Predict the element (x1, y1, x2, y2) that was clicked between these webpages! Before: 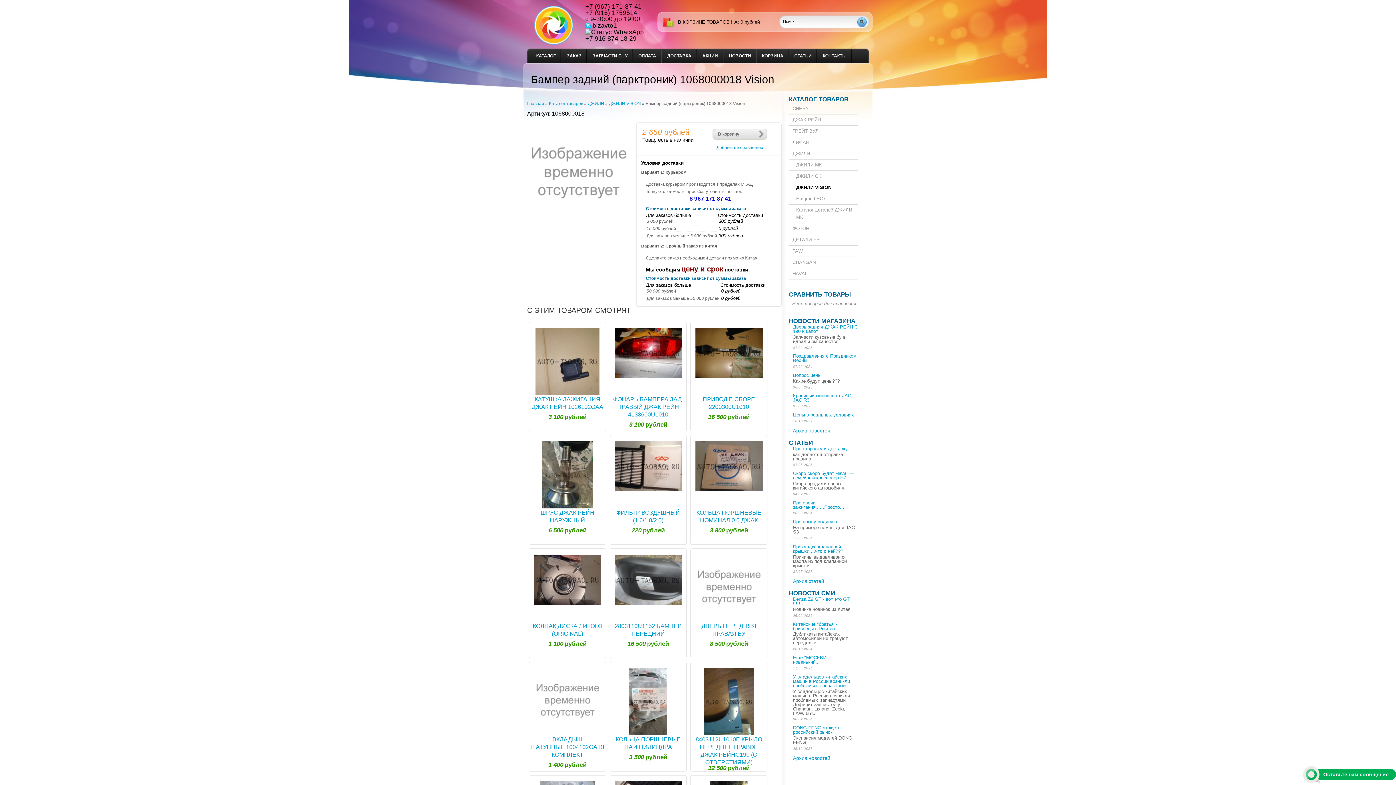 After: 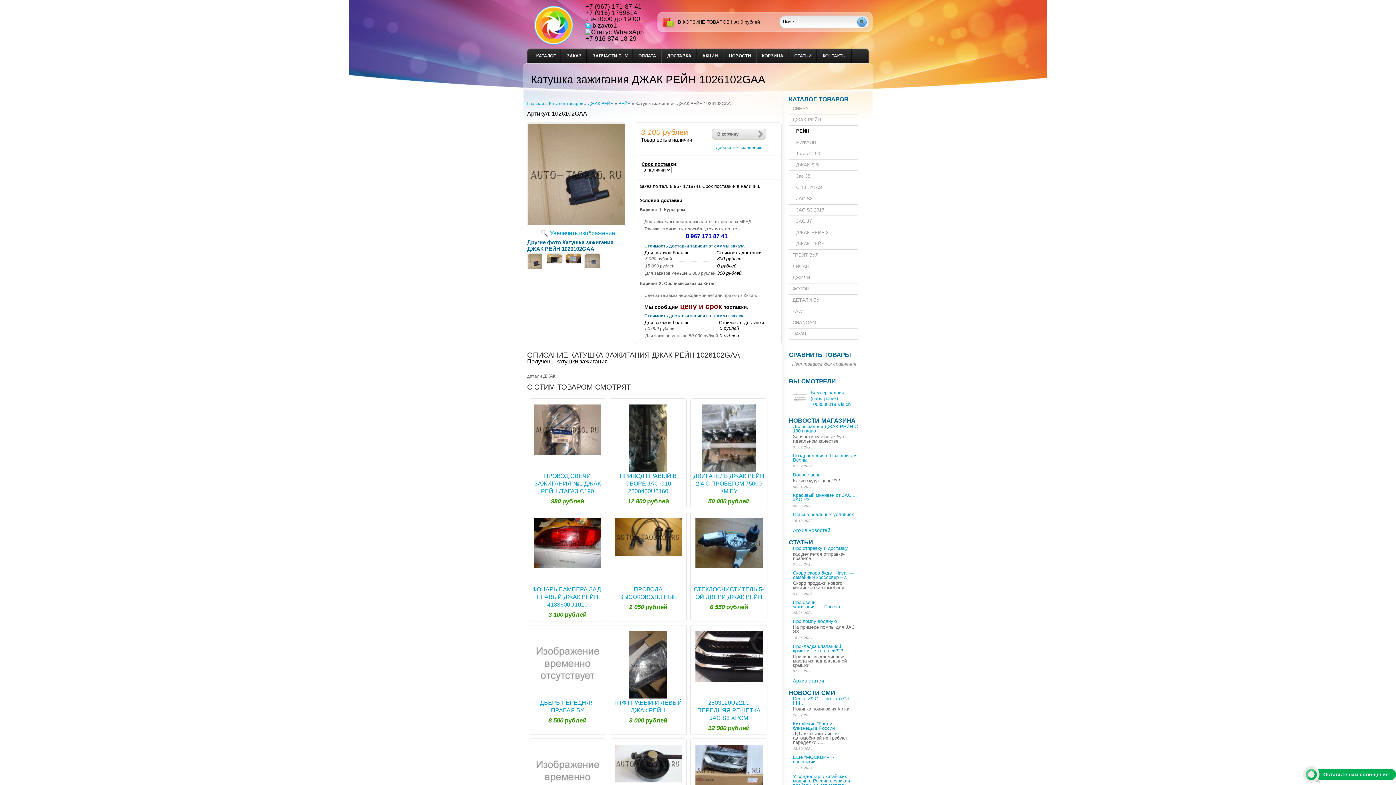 Action: bbox: (529, 328, 605, 395)